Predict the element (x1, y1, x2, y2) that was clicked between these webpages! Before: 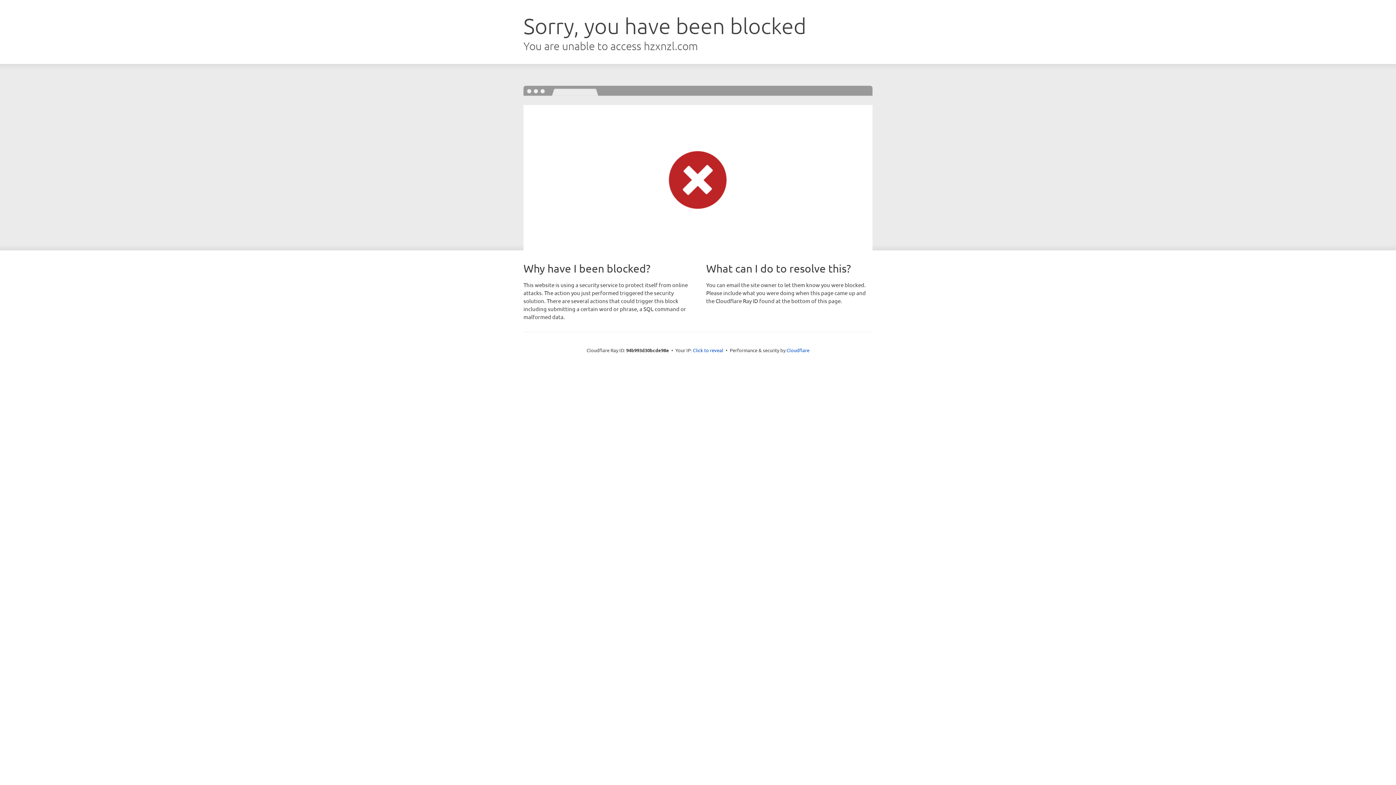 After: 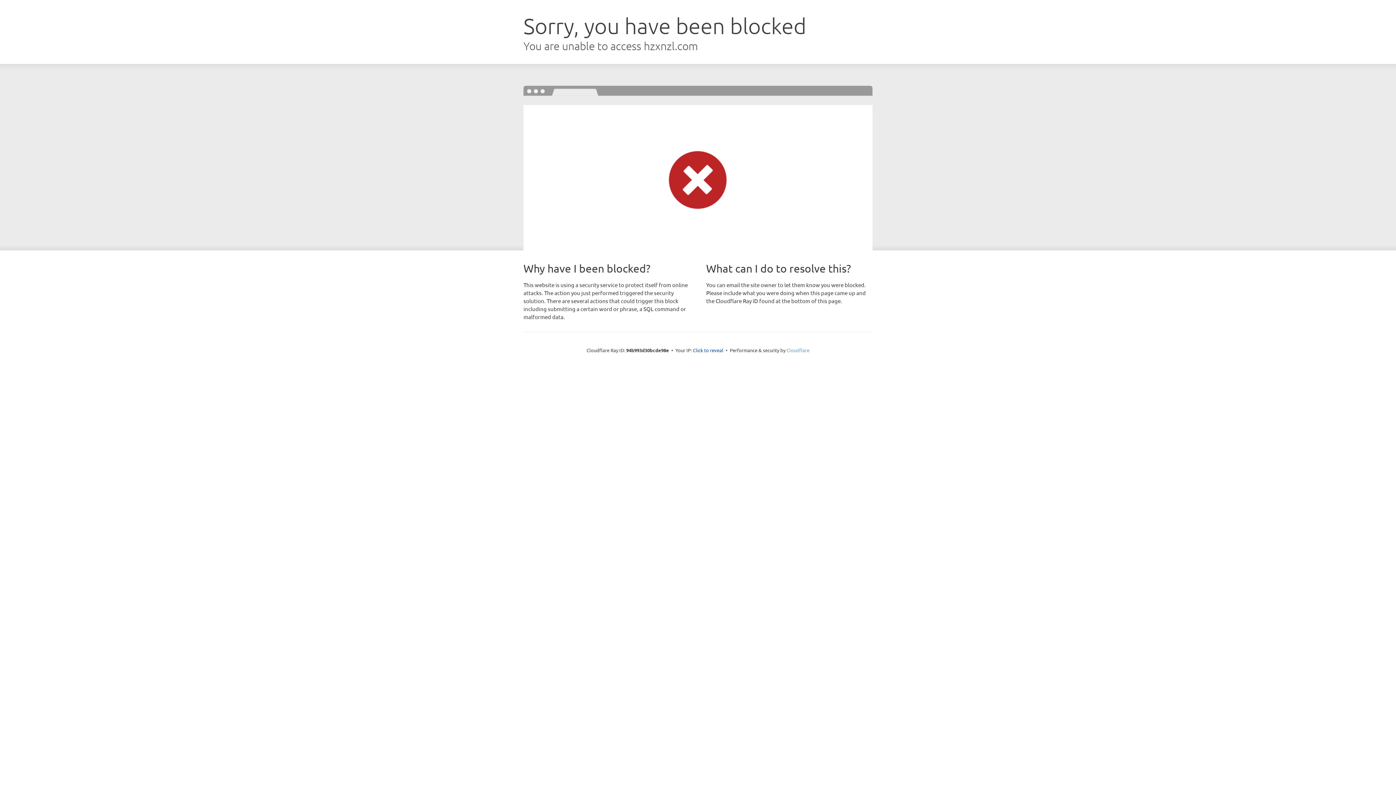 Action: label: Cloudflare bbox: (786, 347, 809, 353)